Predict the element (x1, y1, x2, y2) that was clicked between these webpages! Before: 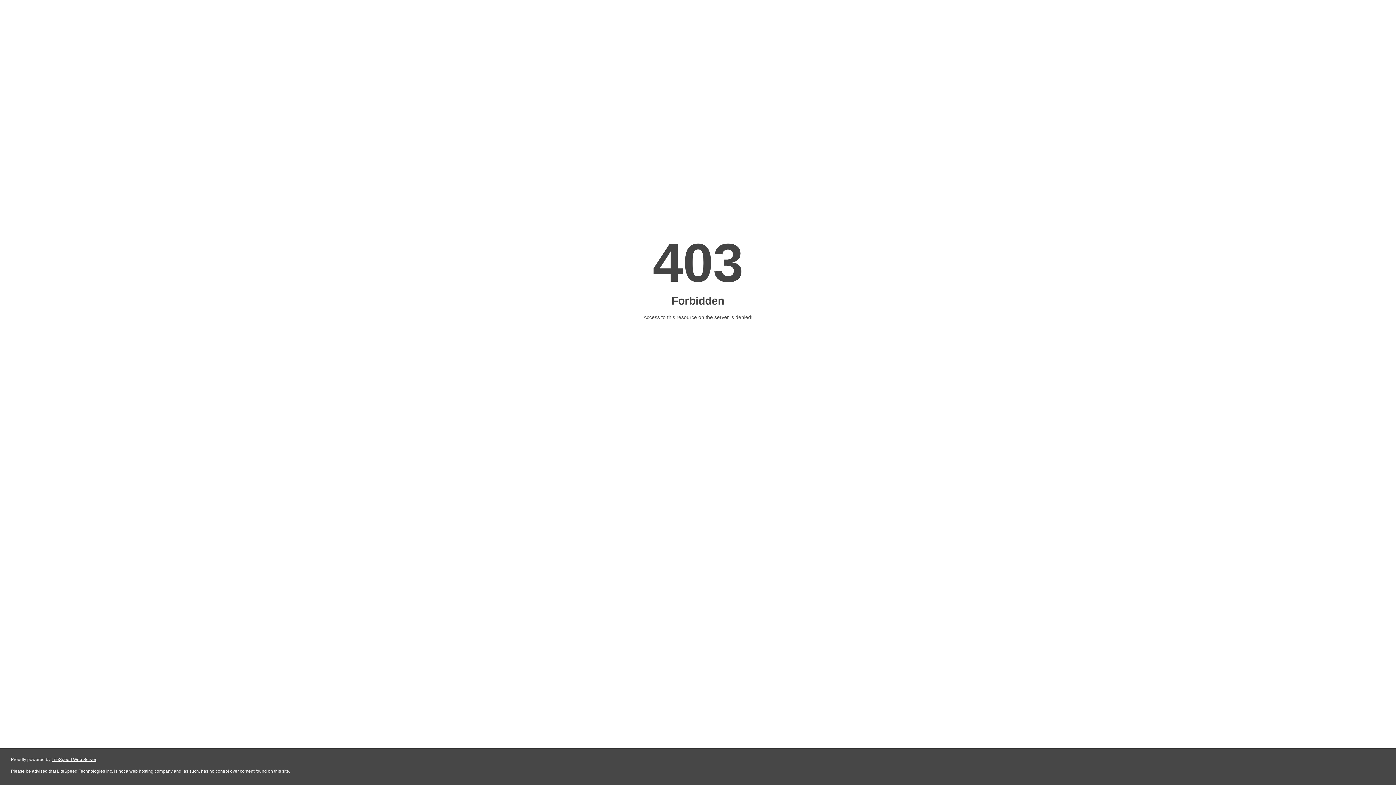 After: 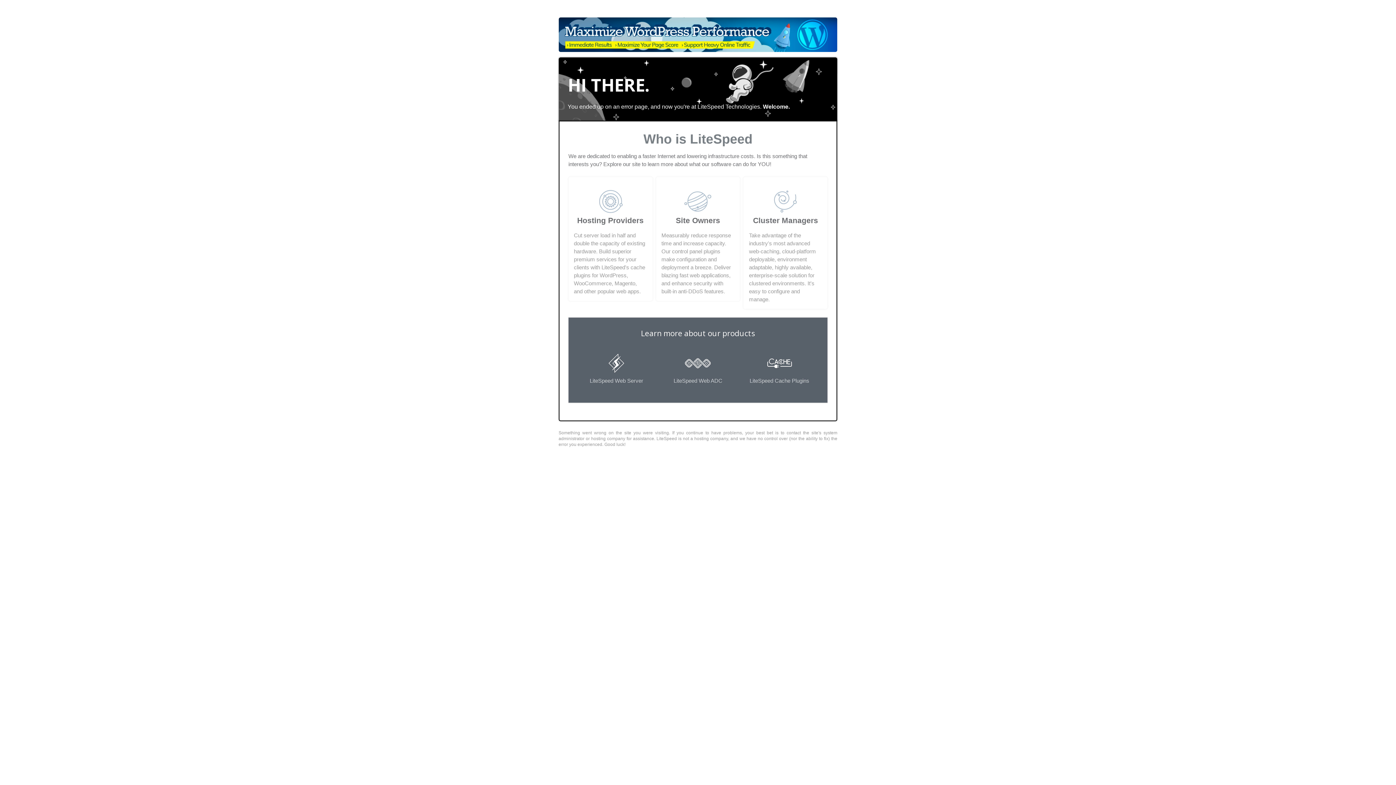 Action: bbox: (51, 757, 96, 762) label: LiteSpeed Web Server